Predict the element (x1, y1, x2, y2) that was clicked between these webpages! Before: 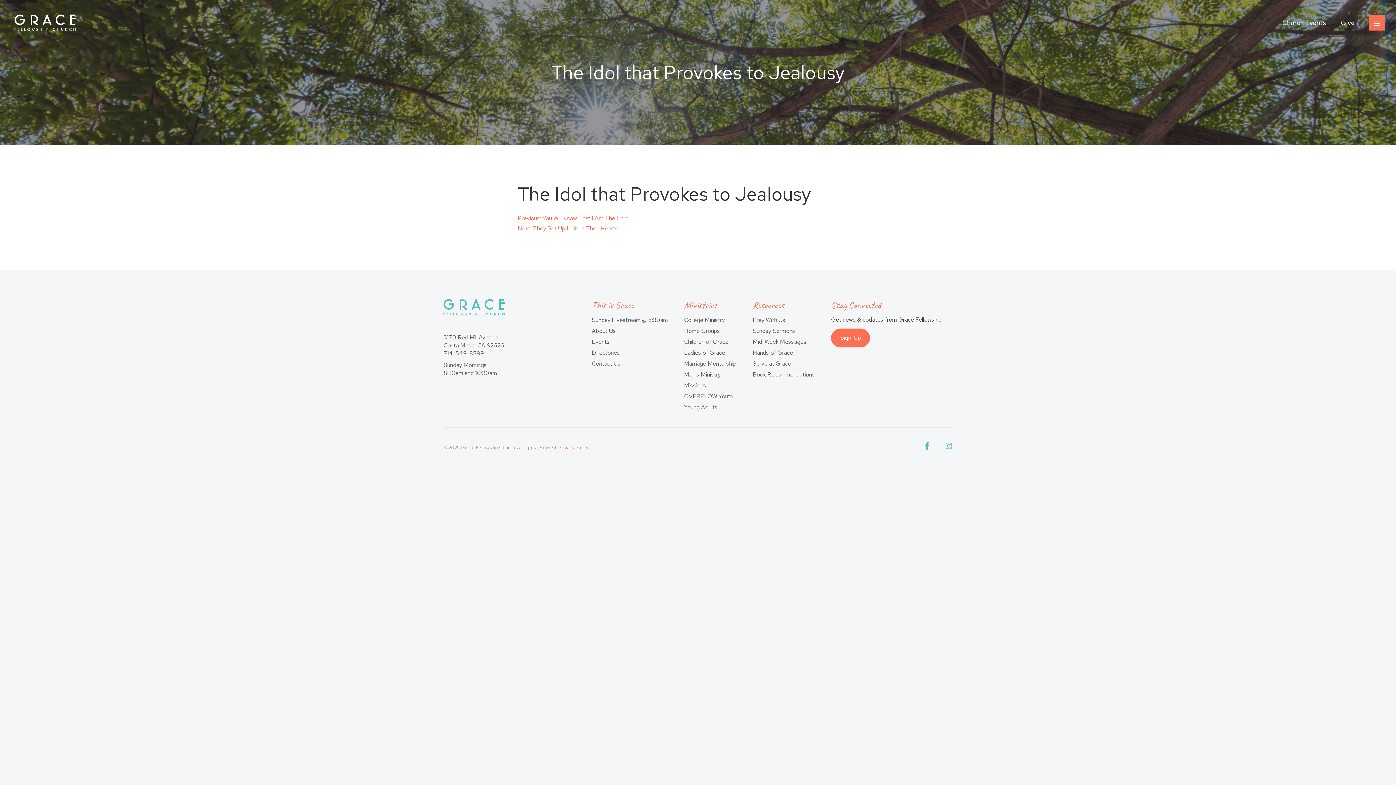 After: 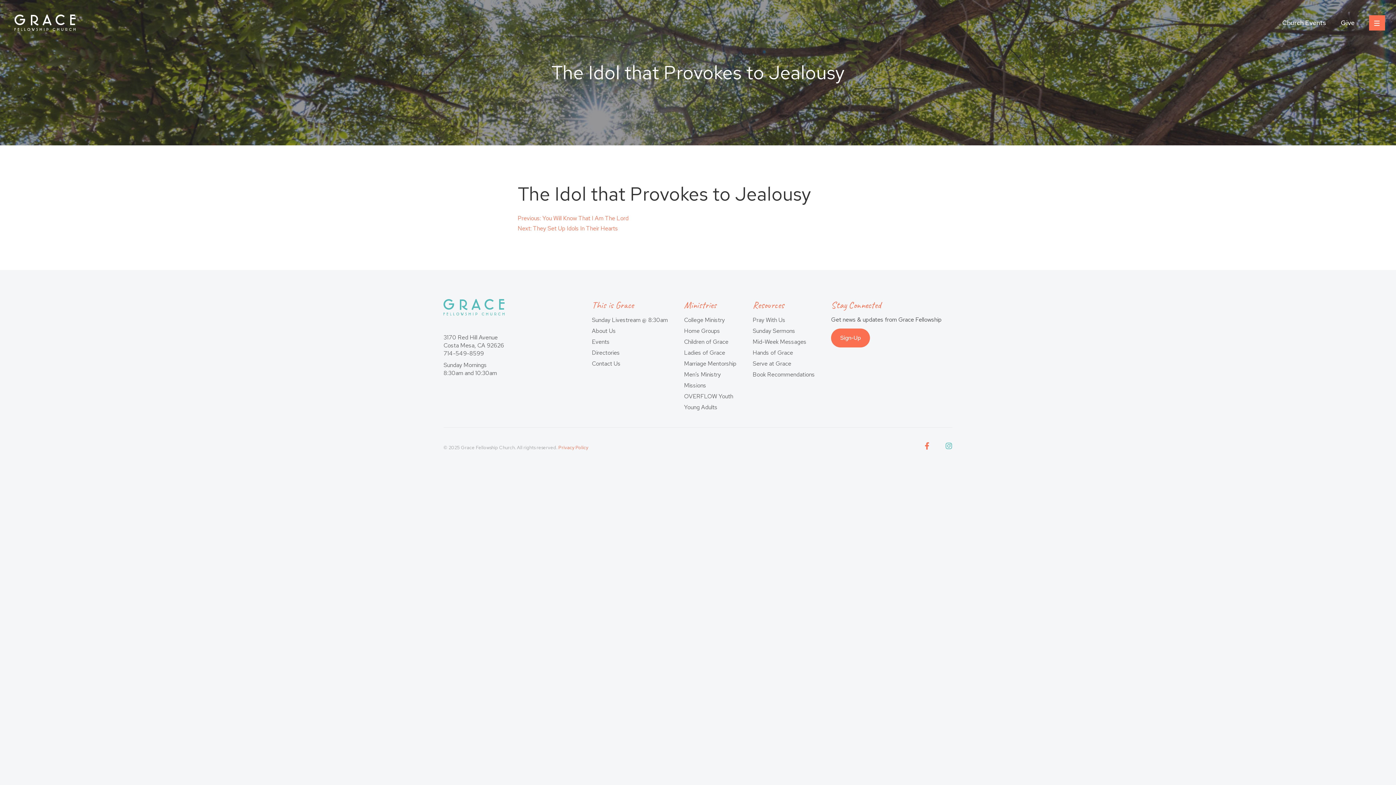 Action: label: Follow us on Facebook bbox: (923, 442, 930, 453)